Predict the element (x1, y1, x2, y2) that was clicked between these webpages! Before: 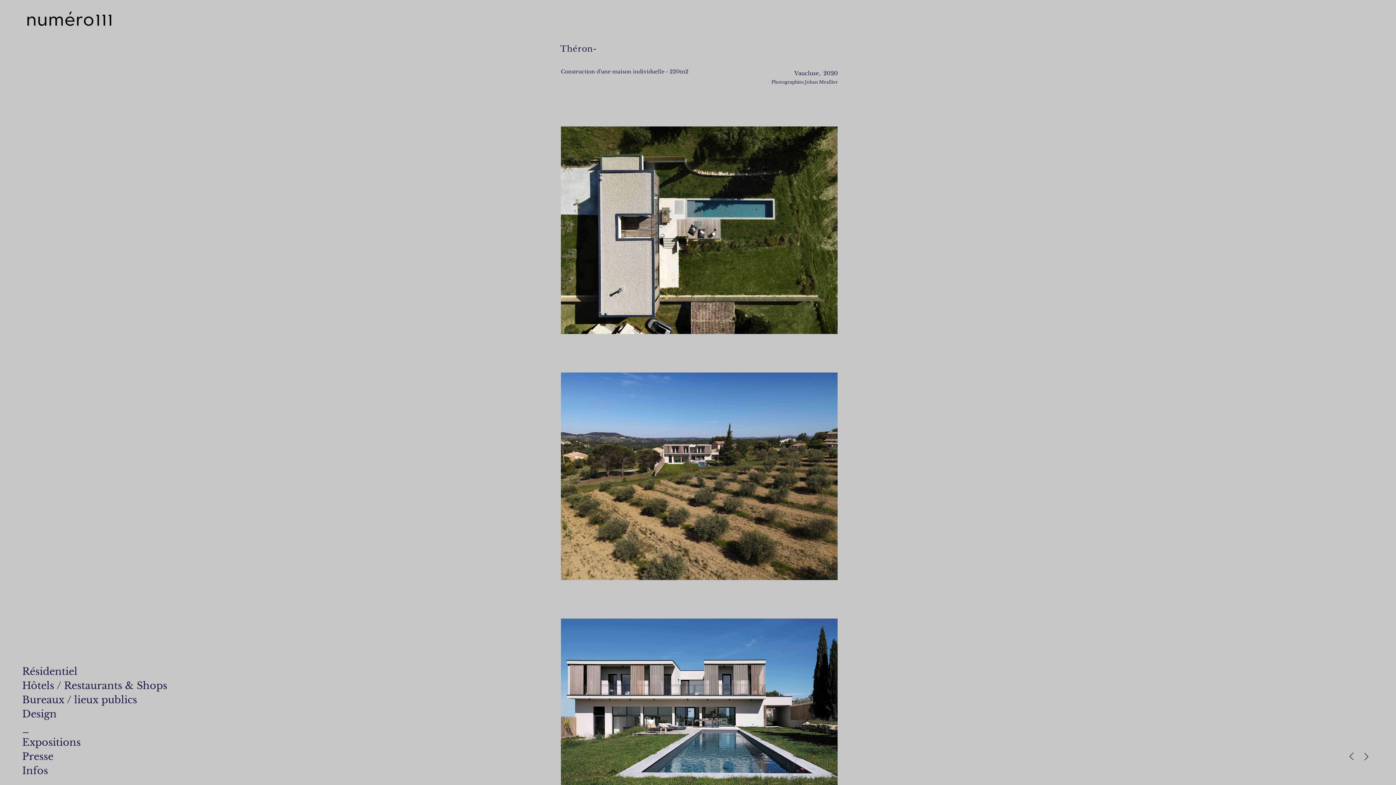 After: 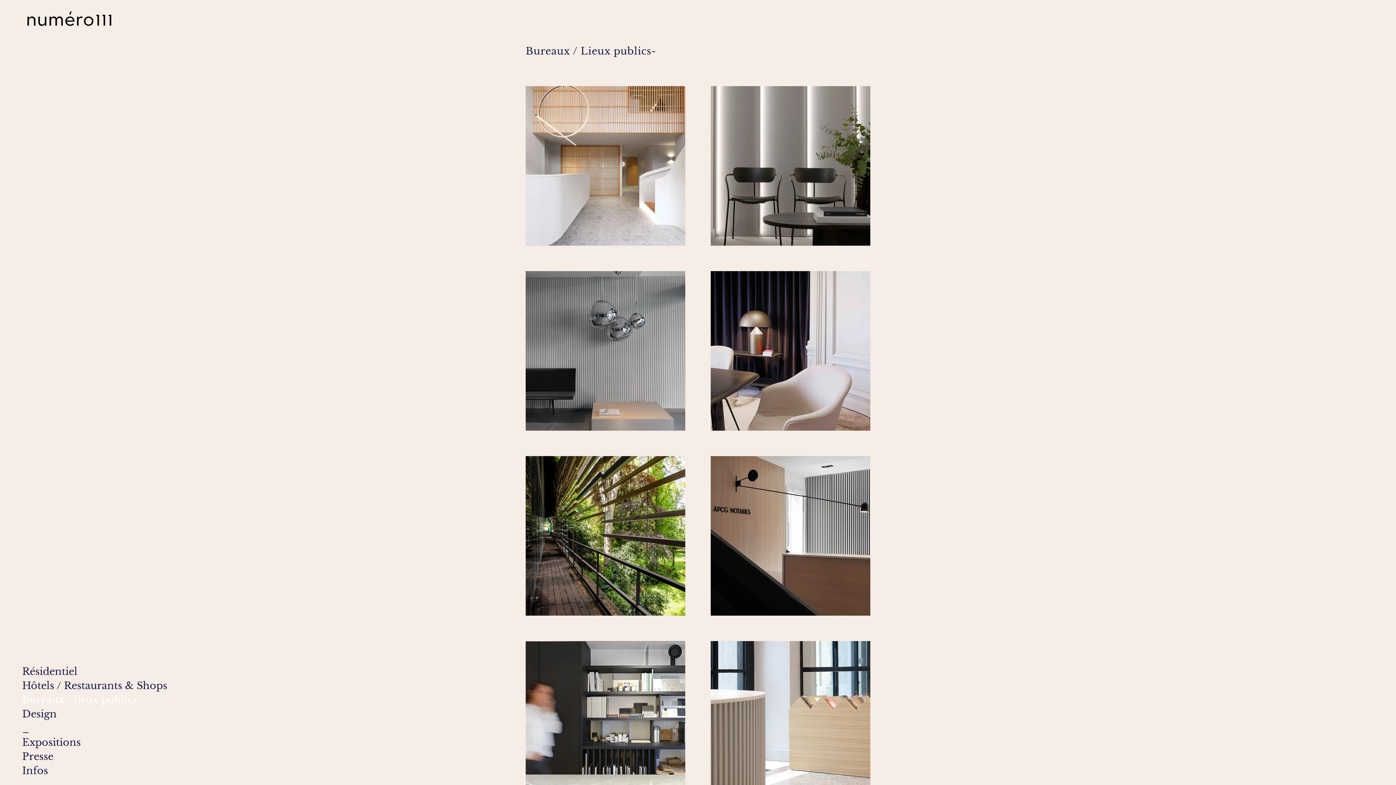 Action: bbox: (22, 693, 168, 707) label: Bureaux / lieux publics